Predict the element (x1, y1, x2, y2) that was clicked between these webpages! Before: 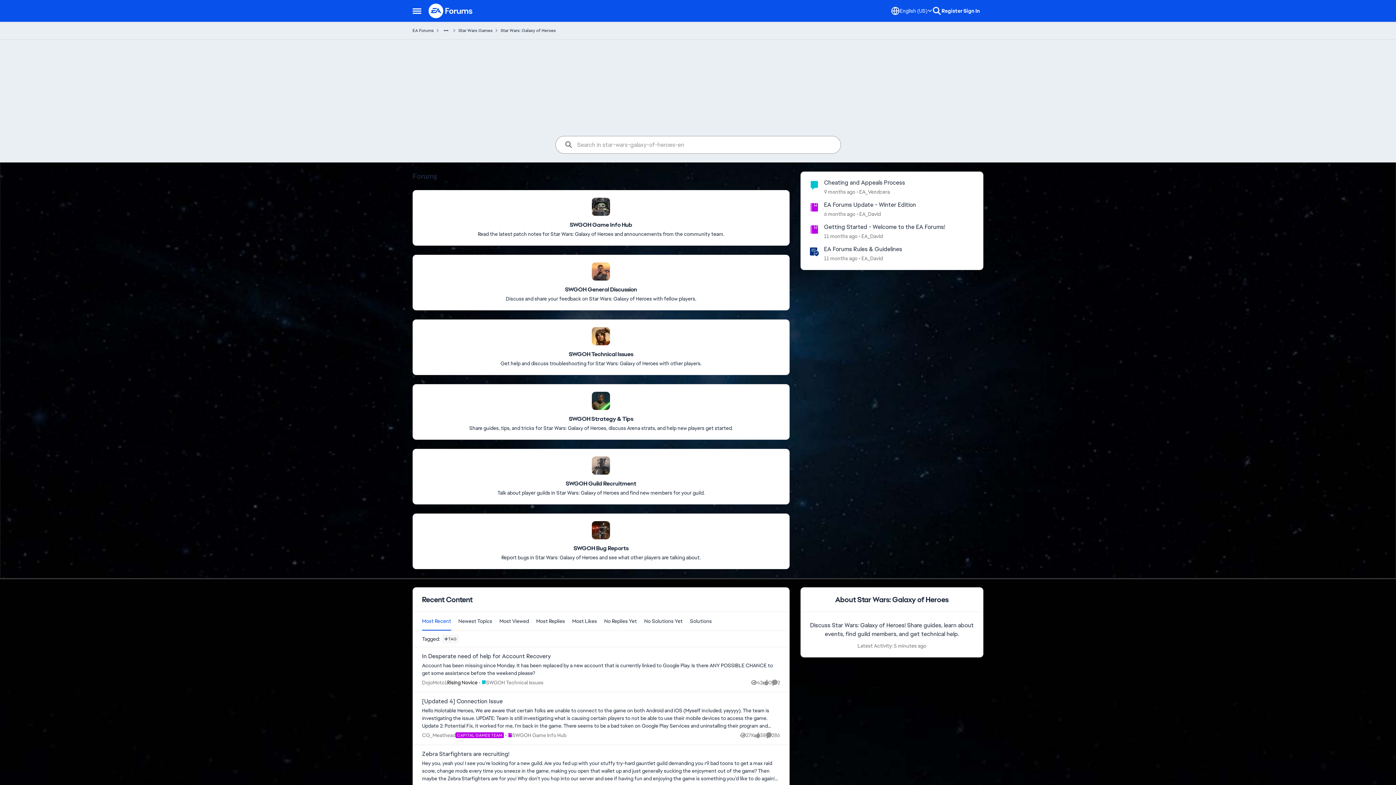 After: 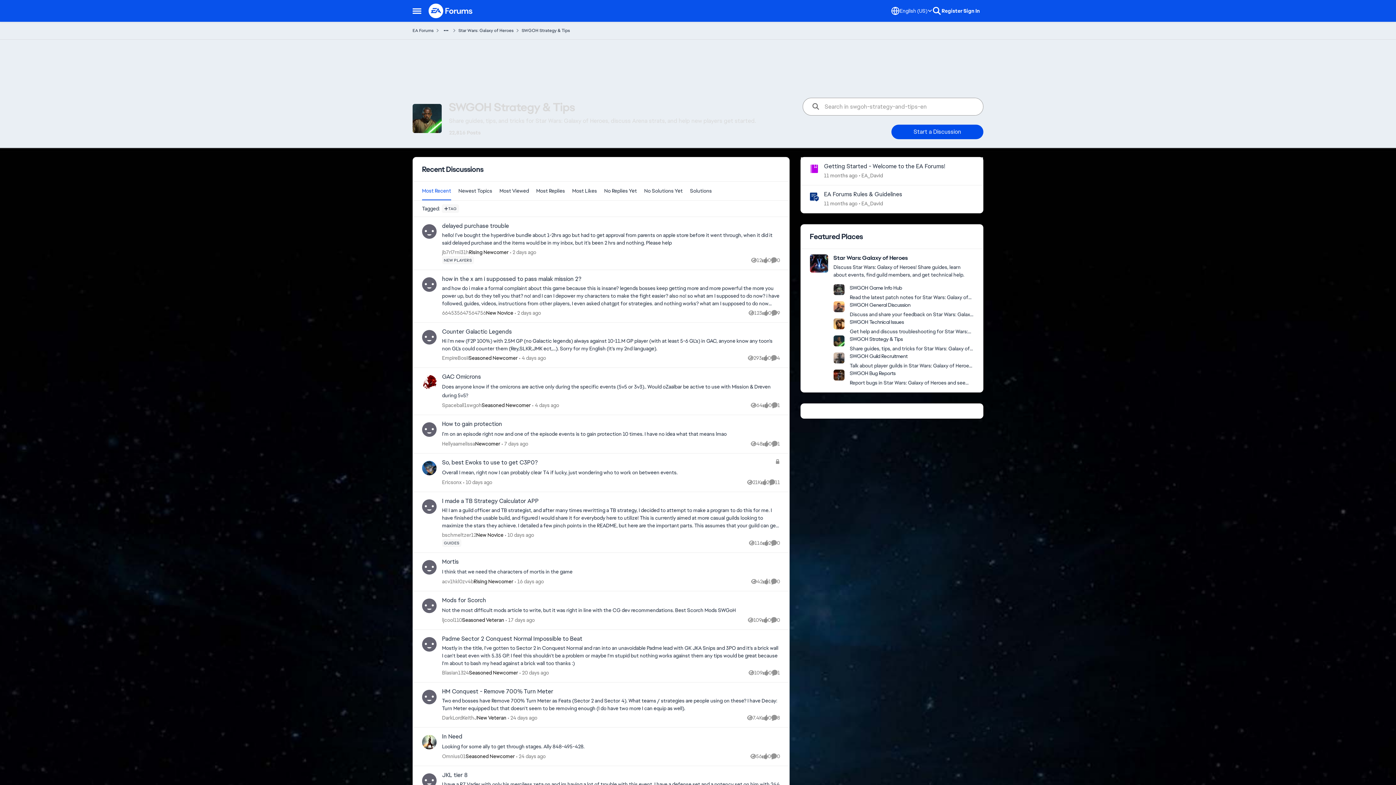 Action: bbox: (569, 415, 633, 422) label: Place SWGOH Strategy & Tips